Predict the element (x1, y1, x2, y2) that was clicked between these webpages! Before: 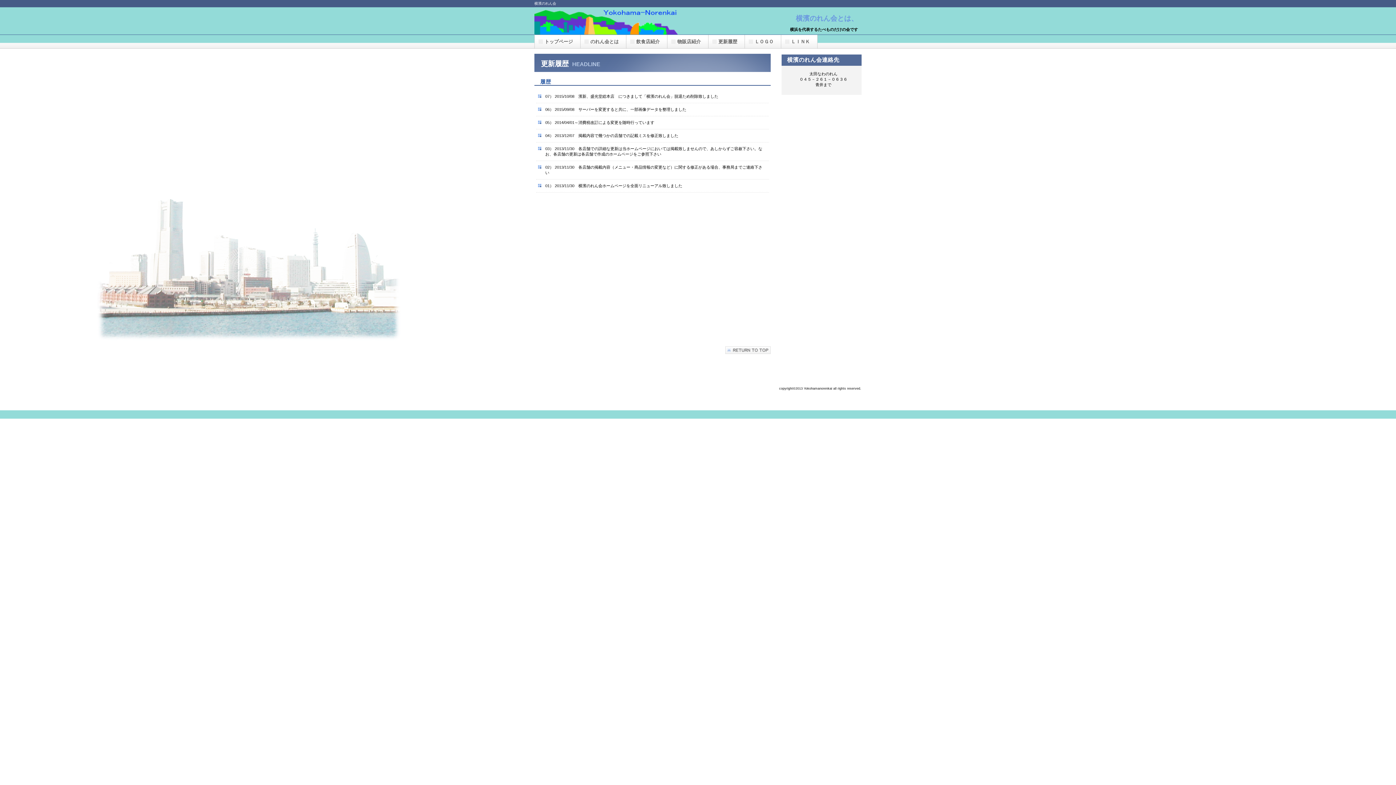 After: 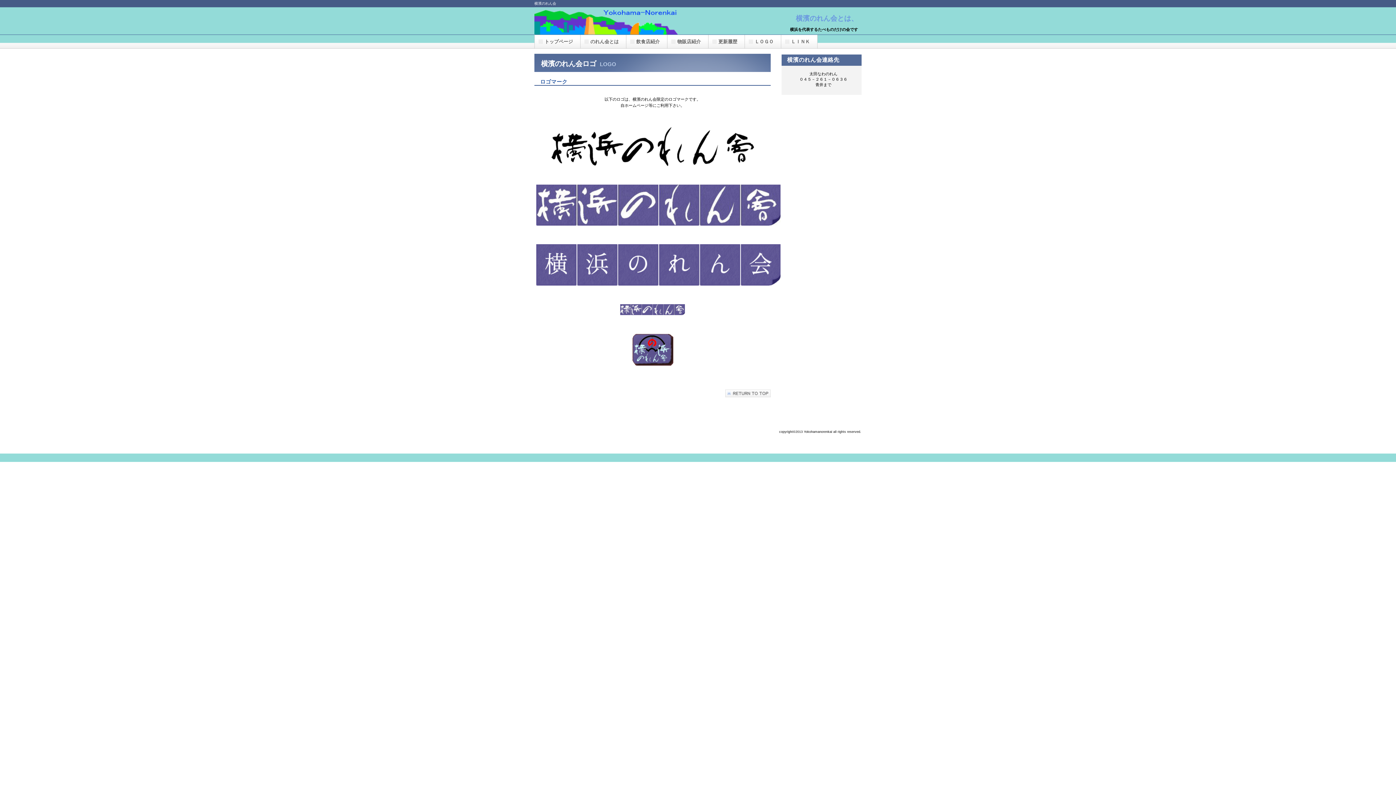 Action: label: ＬＯＧＯ bbox: (745, 34, 781, 48)